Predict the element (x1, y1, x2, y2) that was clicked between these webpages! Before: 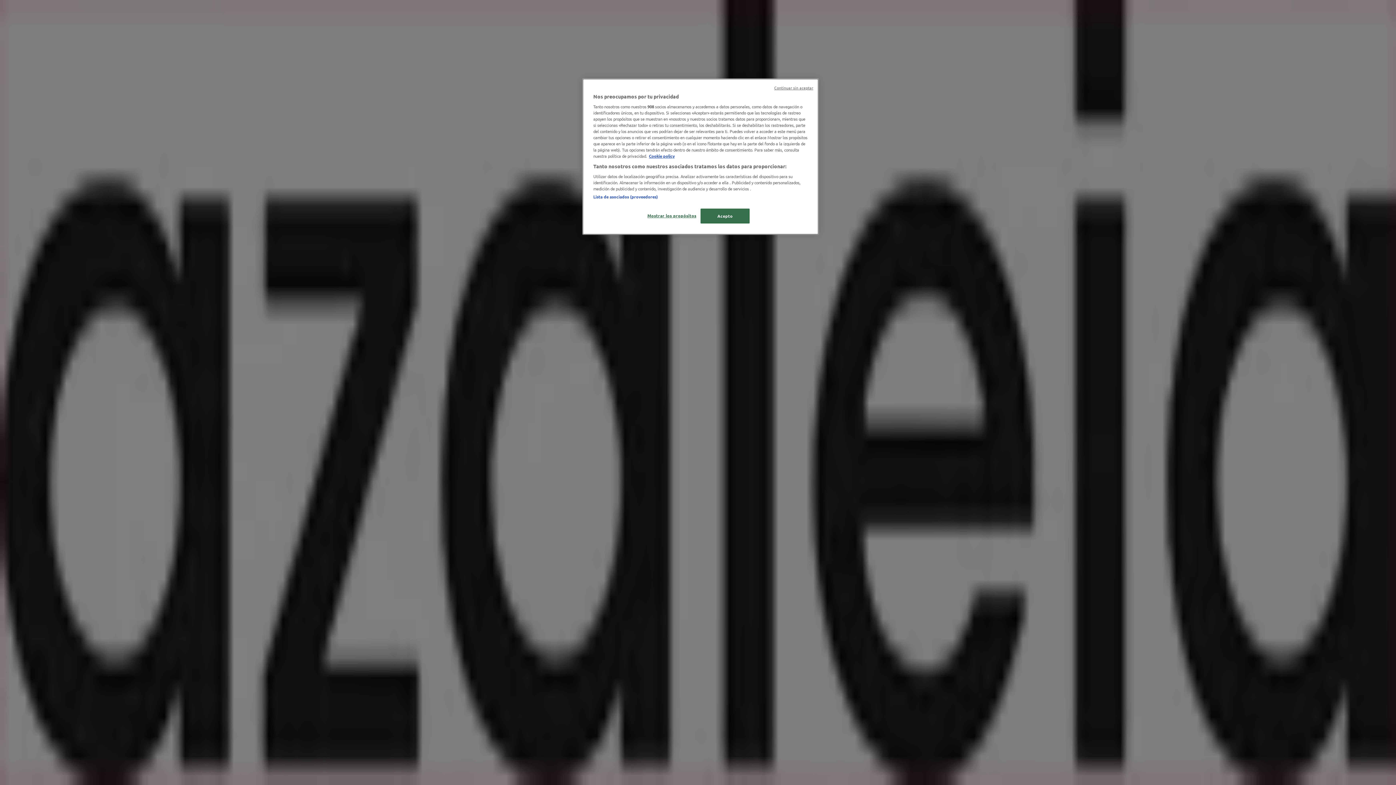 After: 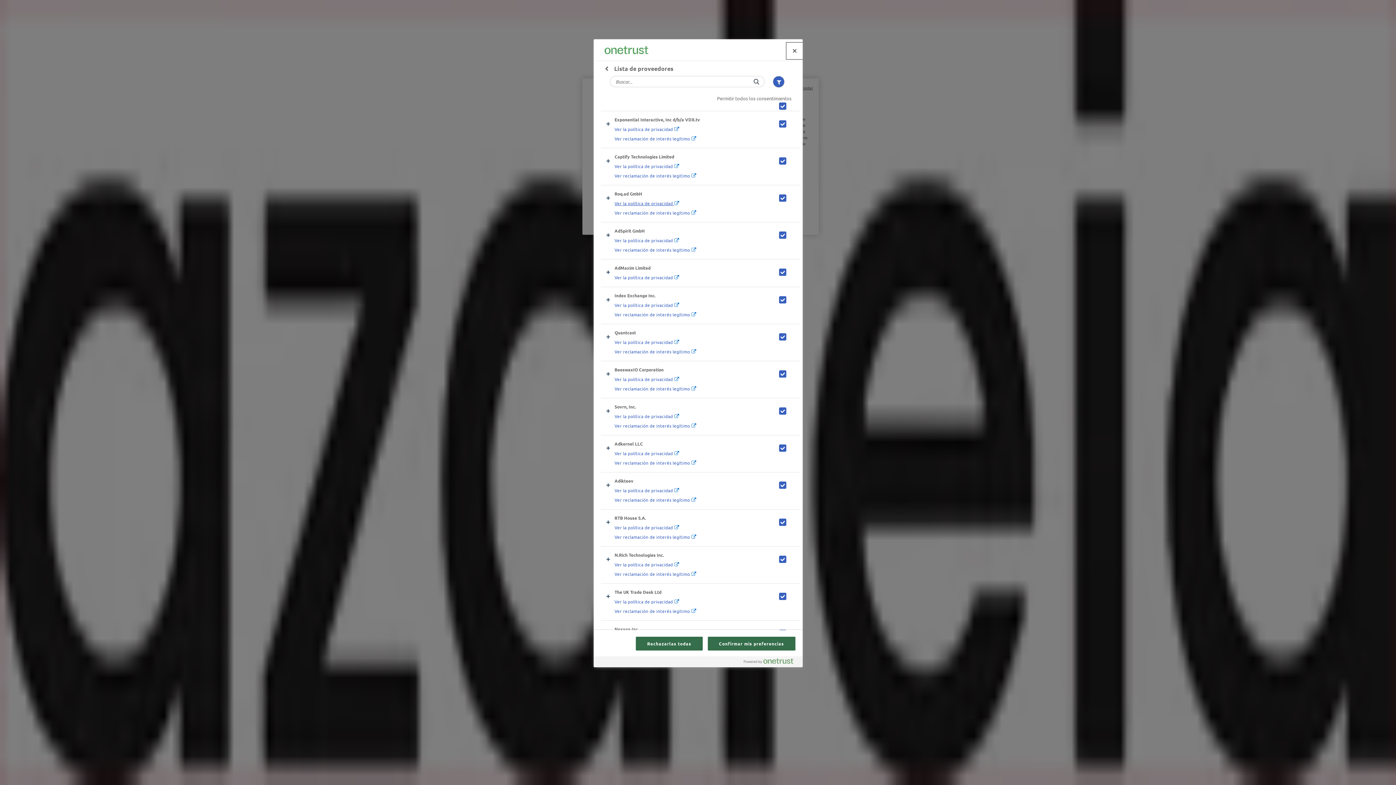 Action: label: Lista de asociados (proveedores) bbox: (593, 193, 658, 199)